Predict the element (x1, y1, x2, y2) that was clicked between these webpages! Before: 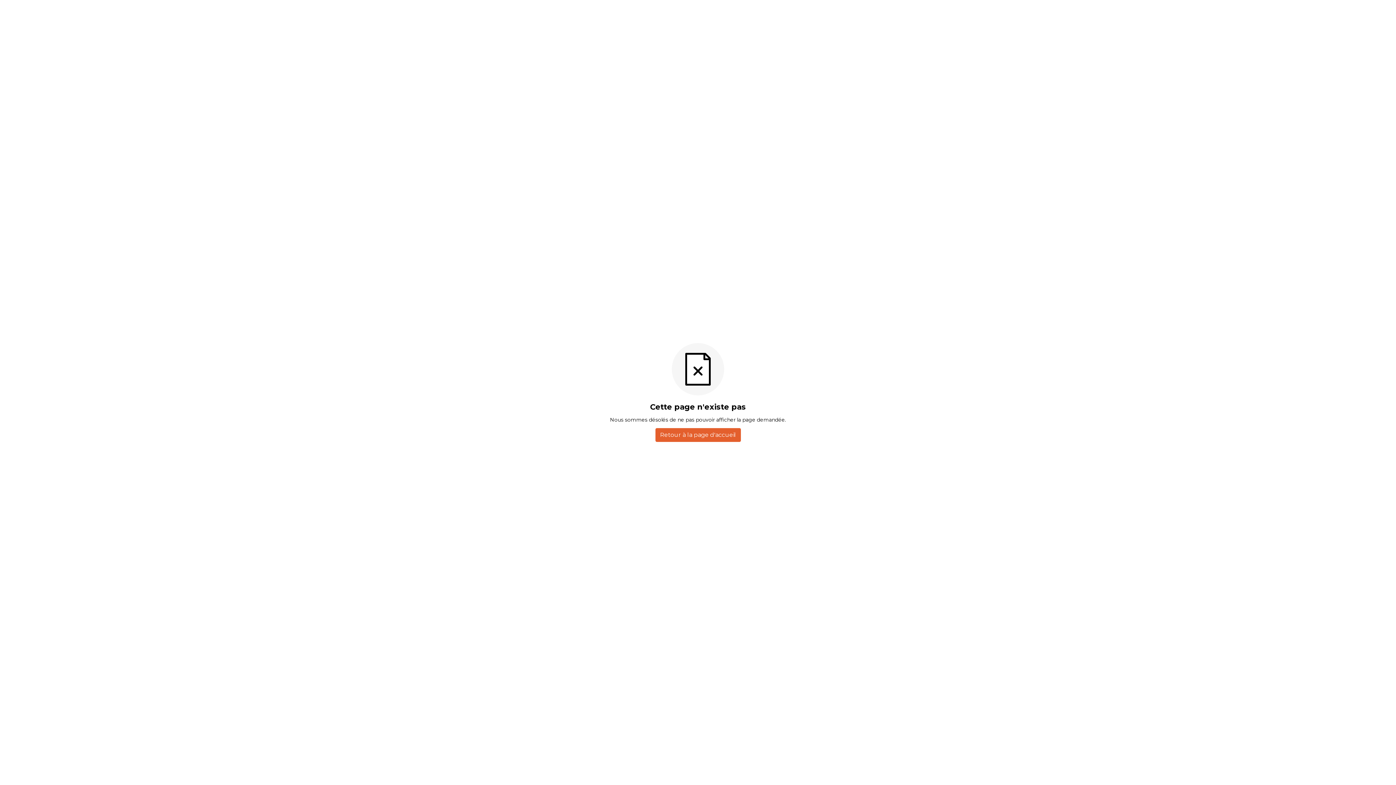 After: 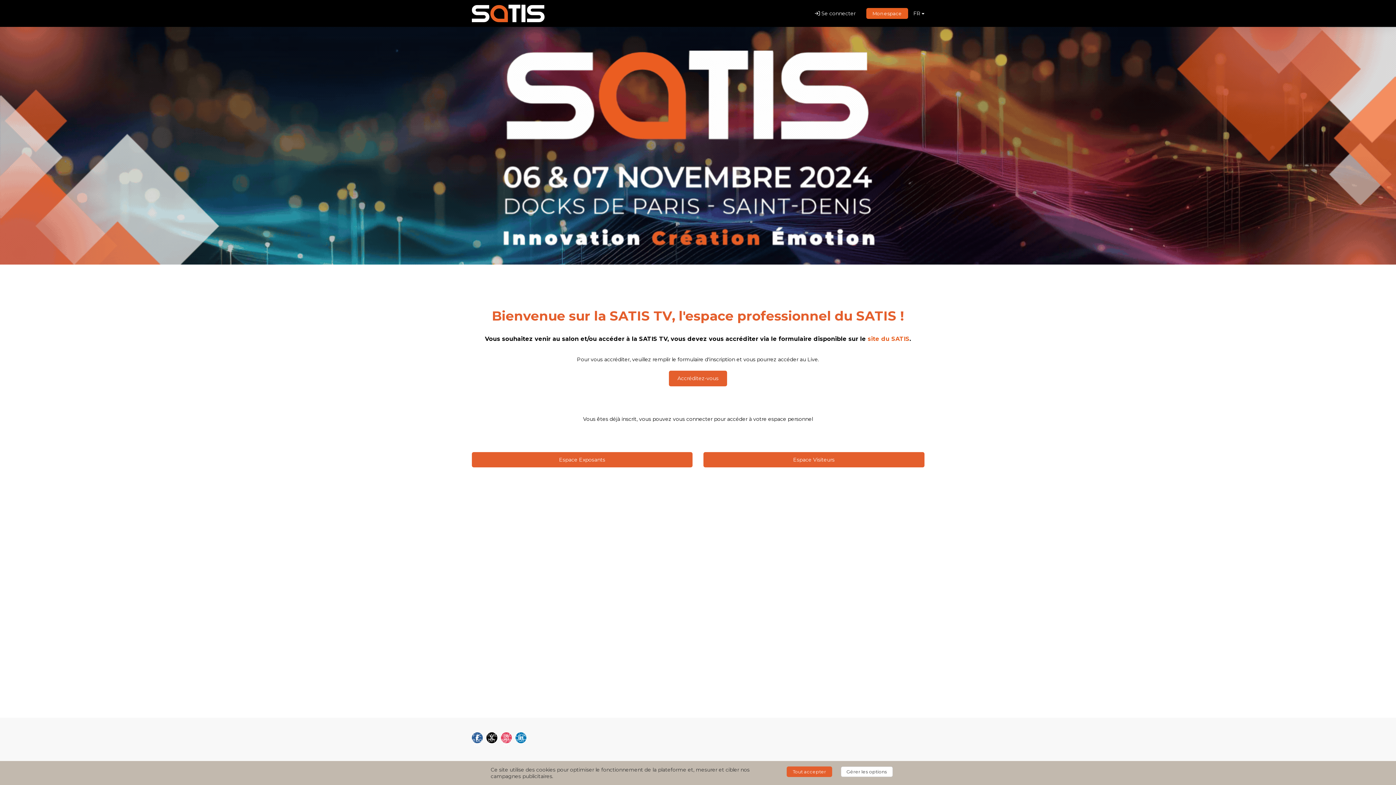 Action: bbox: (655, 428, 740, 442) label: Retour à la page d'accueil